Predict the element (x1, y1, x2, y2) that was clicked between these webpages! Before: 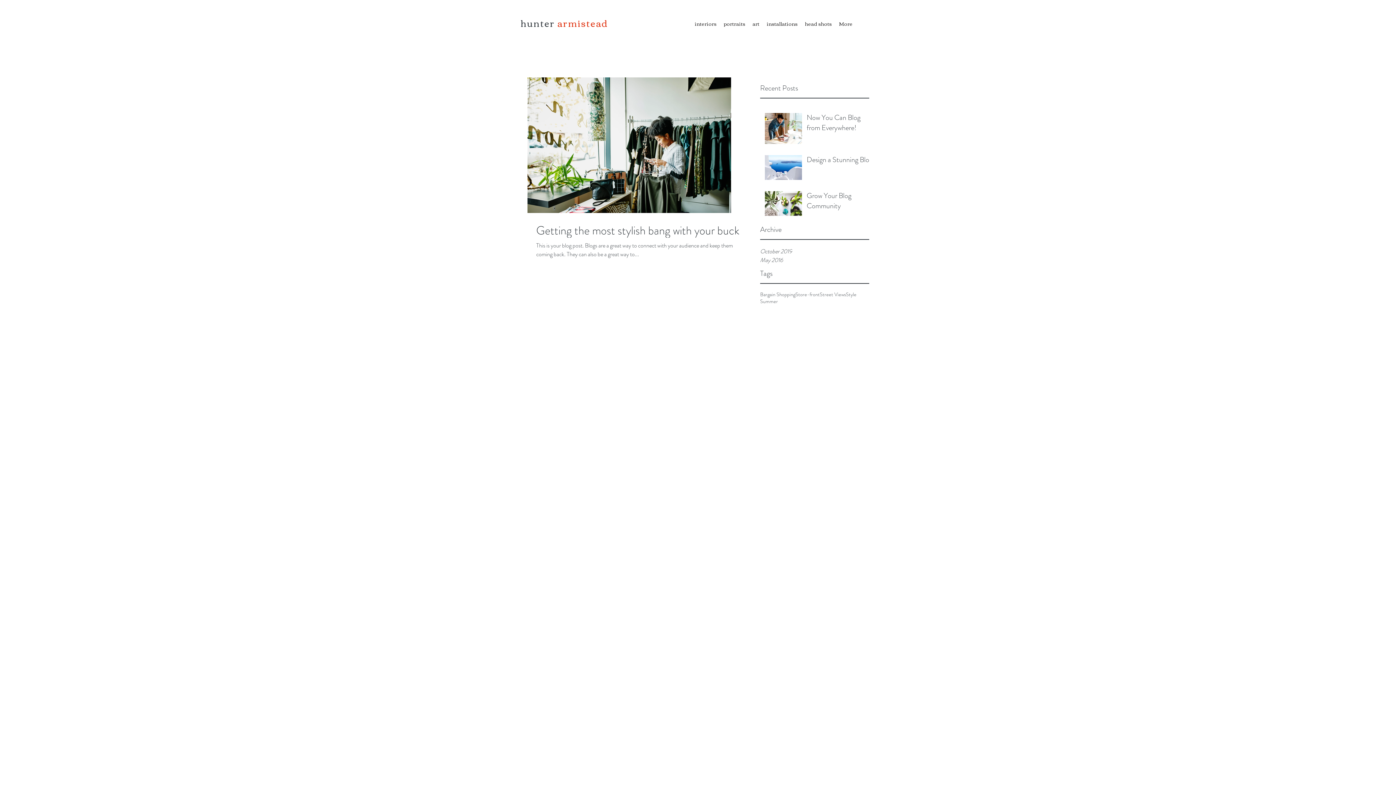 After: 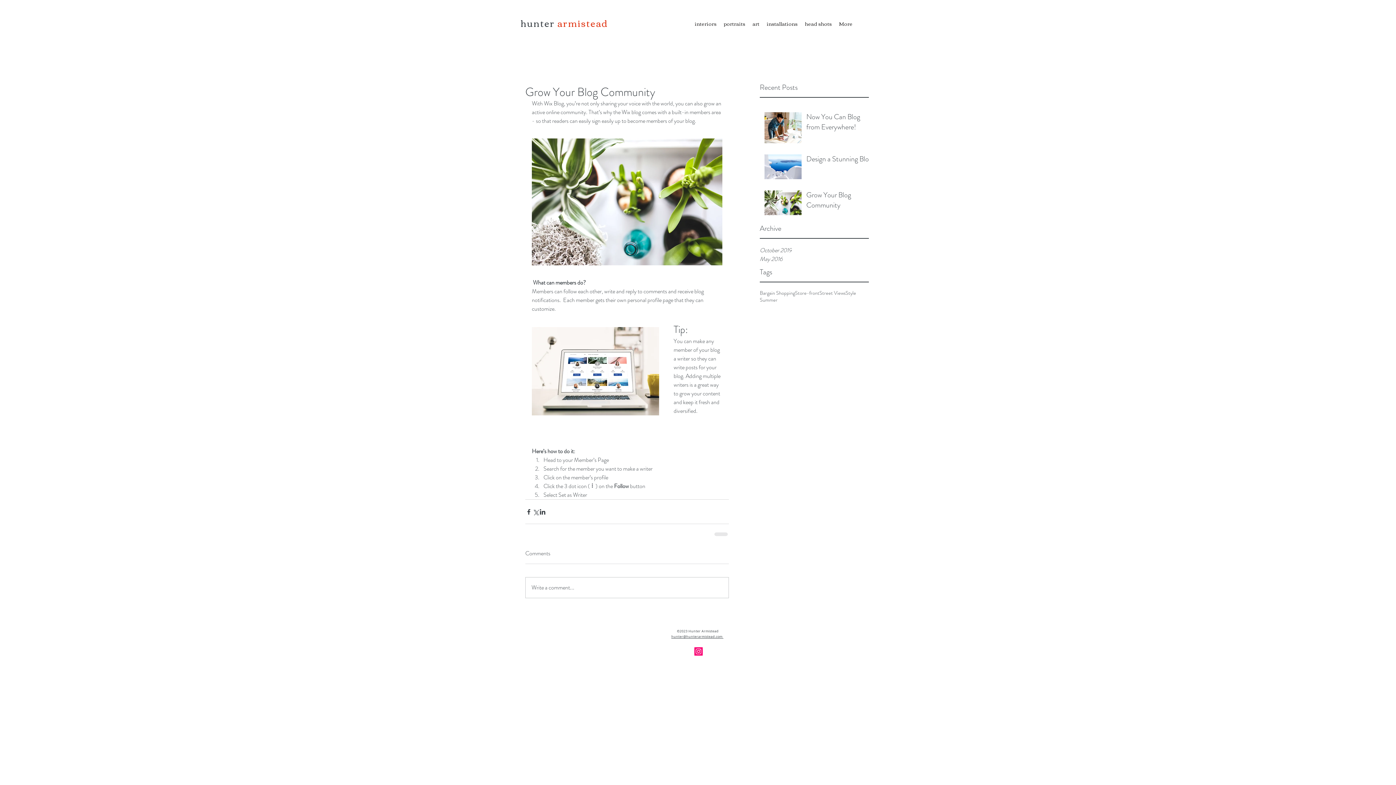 Action: label: Grow Your Blog Community bbox: (806, 190, 873, 214)